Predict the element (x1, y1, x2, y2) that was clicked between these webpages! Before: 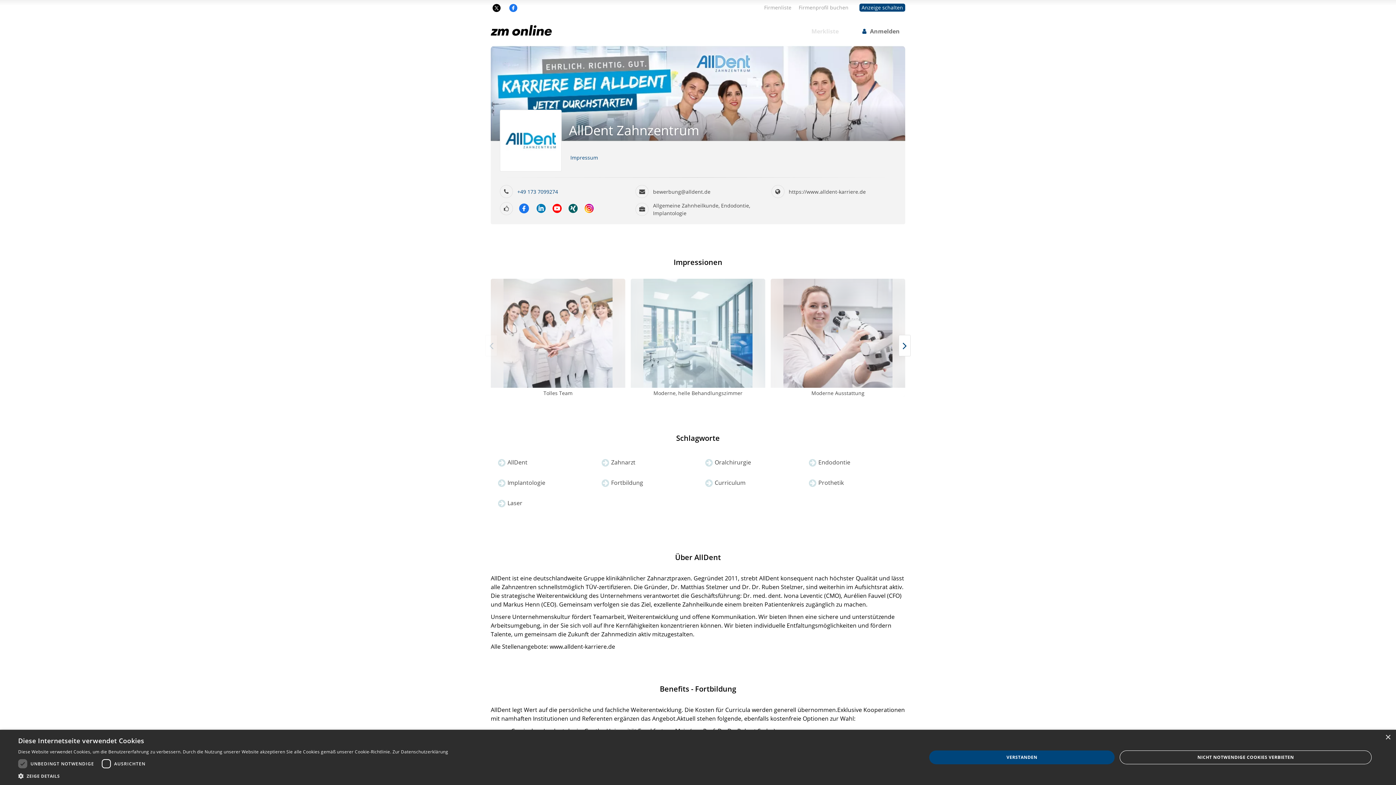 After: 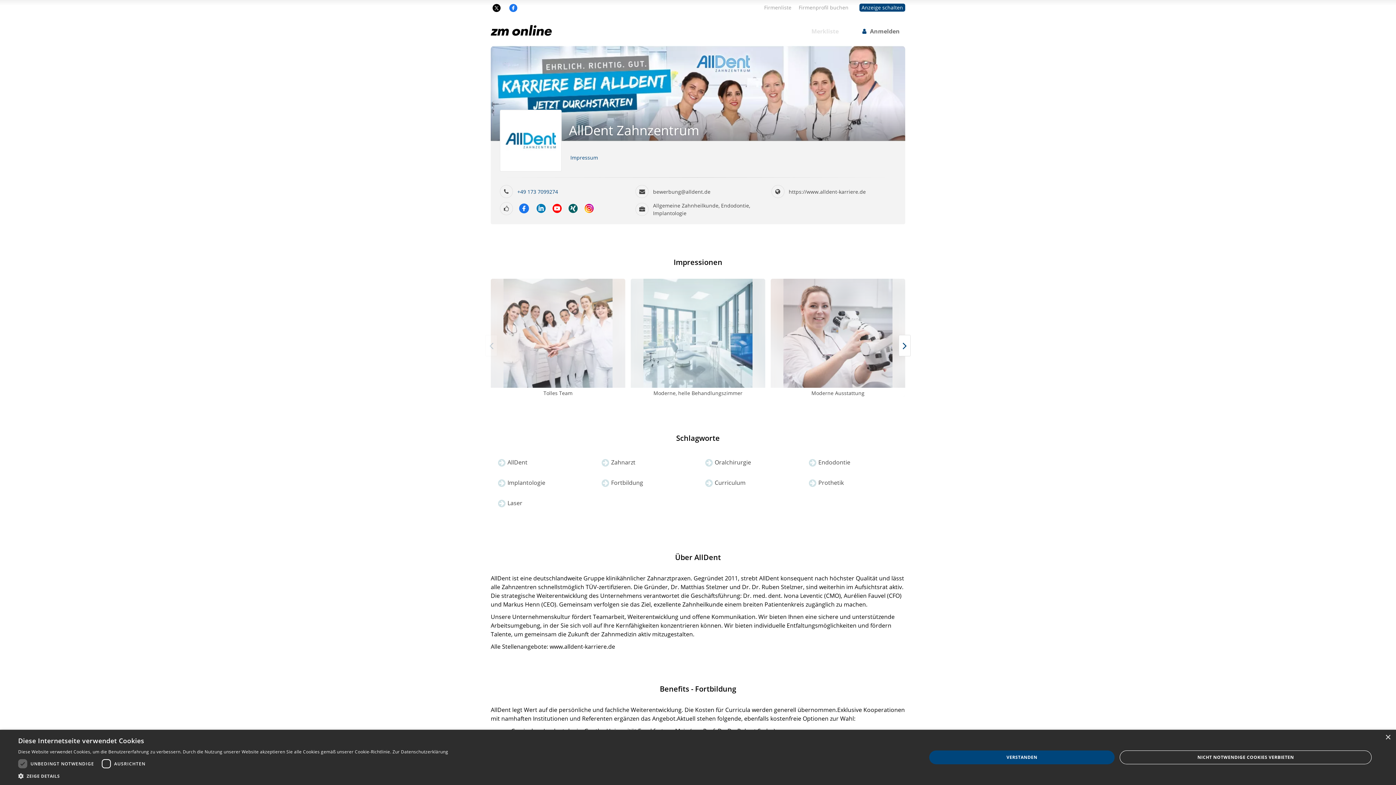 Action: bbox: (568, 205, 578, 212)